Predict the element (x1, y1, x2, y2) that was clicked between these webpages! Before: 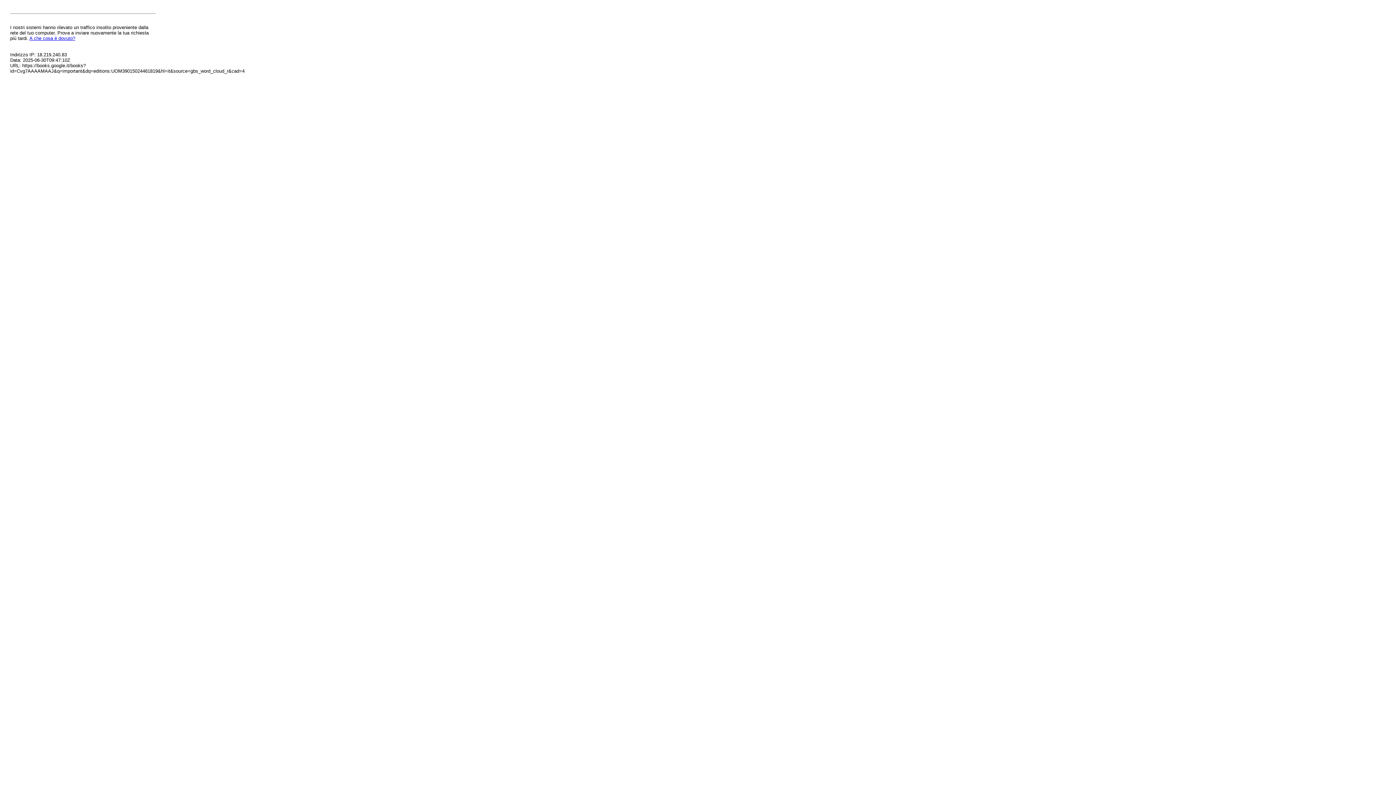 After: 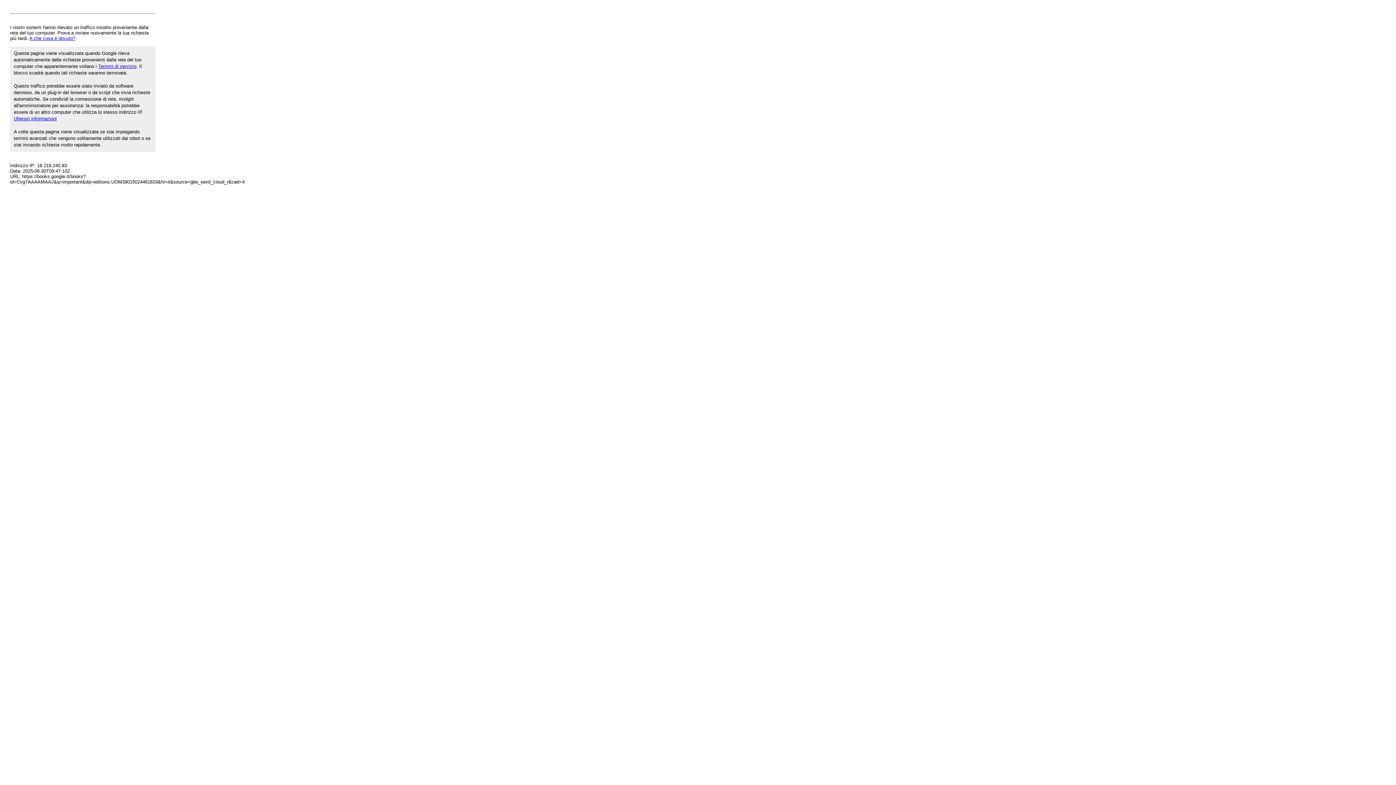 Action: label: A che cosa è dovuto? bbox: (29, 35, 75, 41)